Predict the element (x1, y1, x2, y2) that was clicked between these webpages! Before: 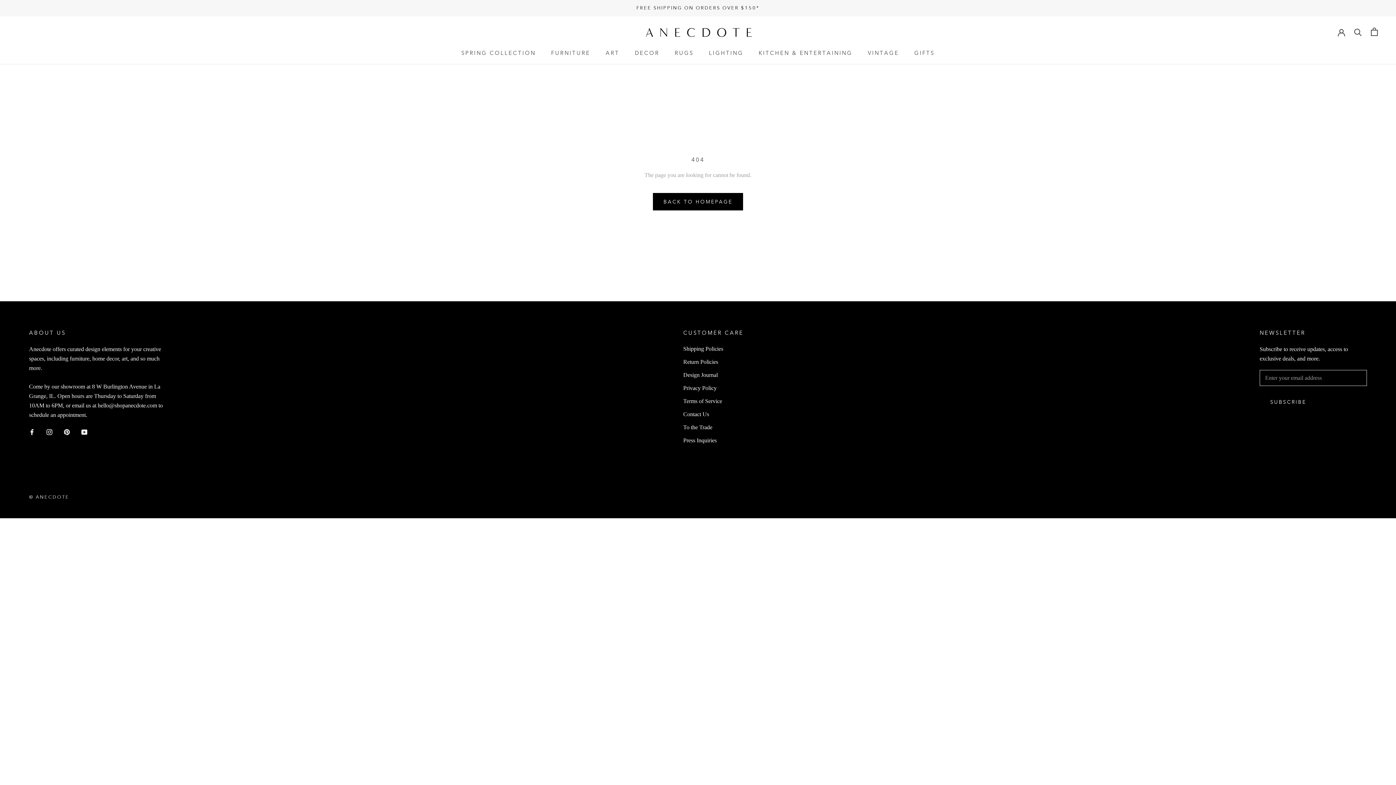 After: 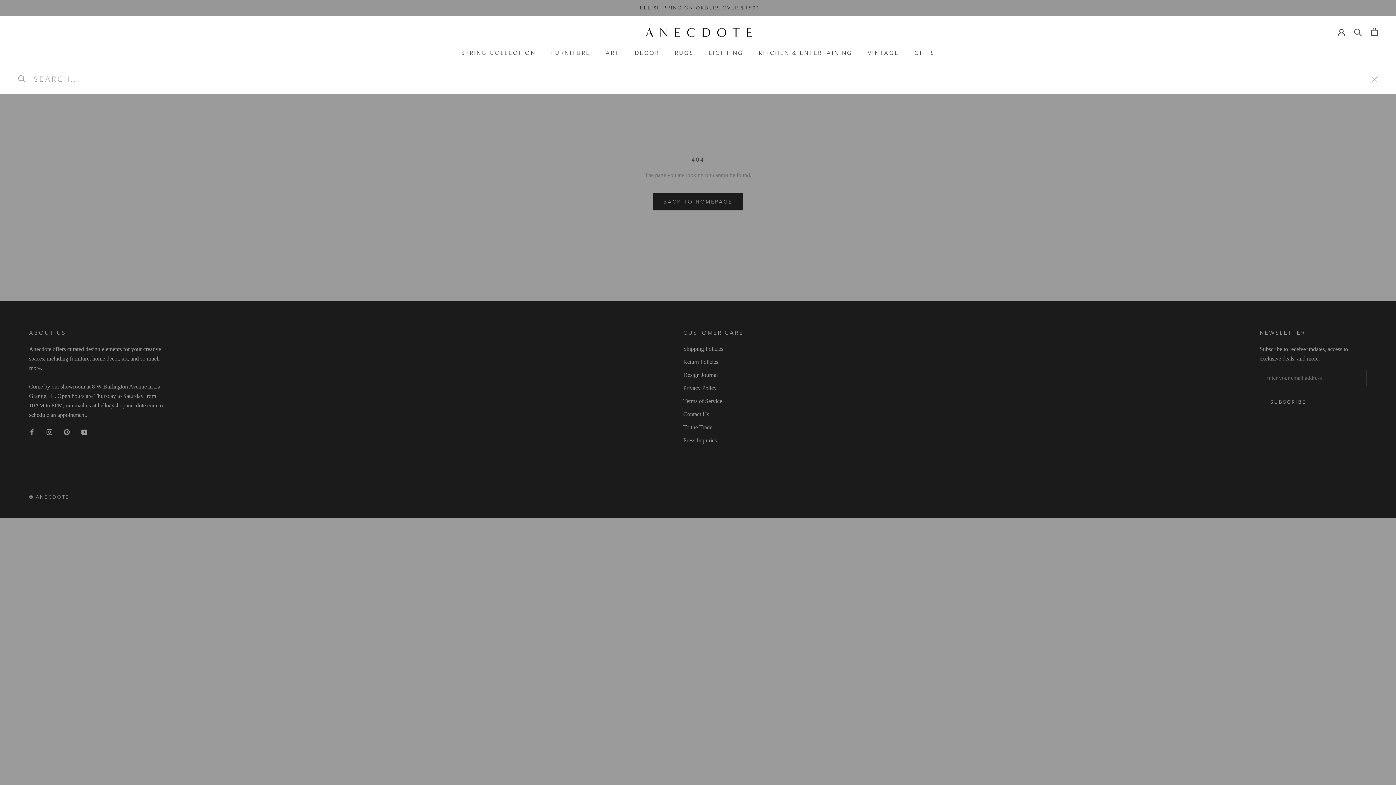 Action: bbox: (1354, 28, 1362, 35) label: Search